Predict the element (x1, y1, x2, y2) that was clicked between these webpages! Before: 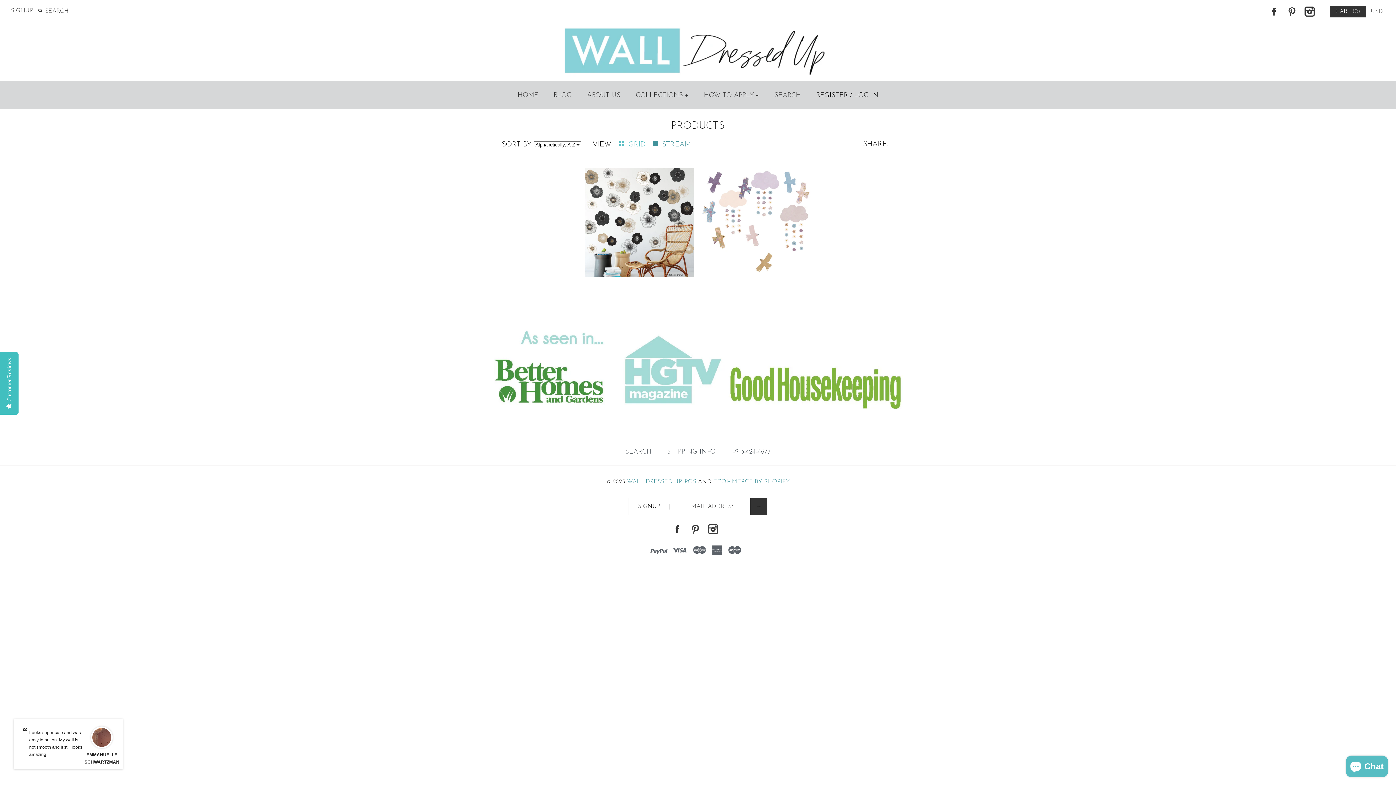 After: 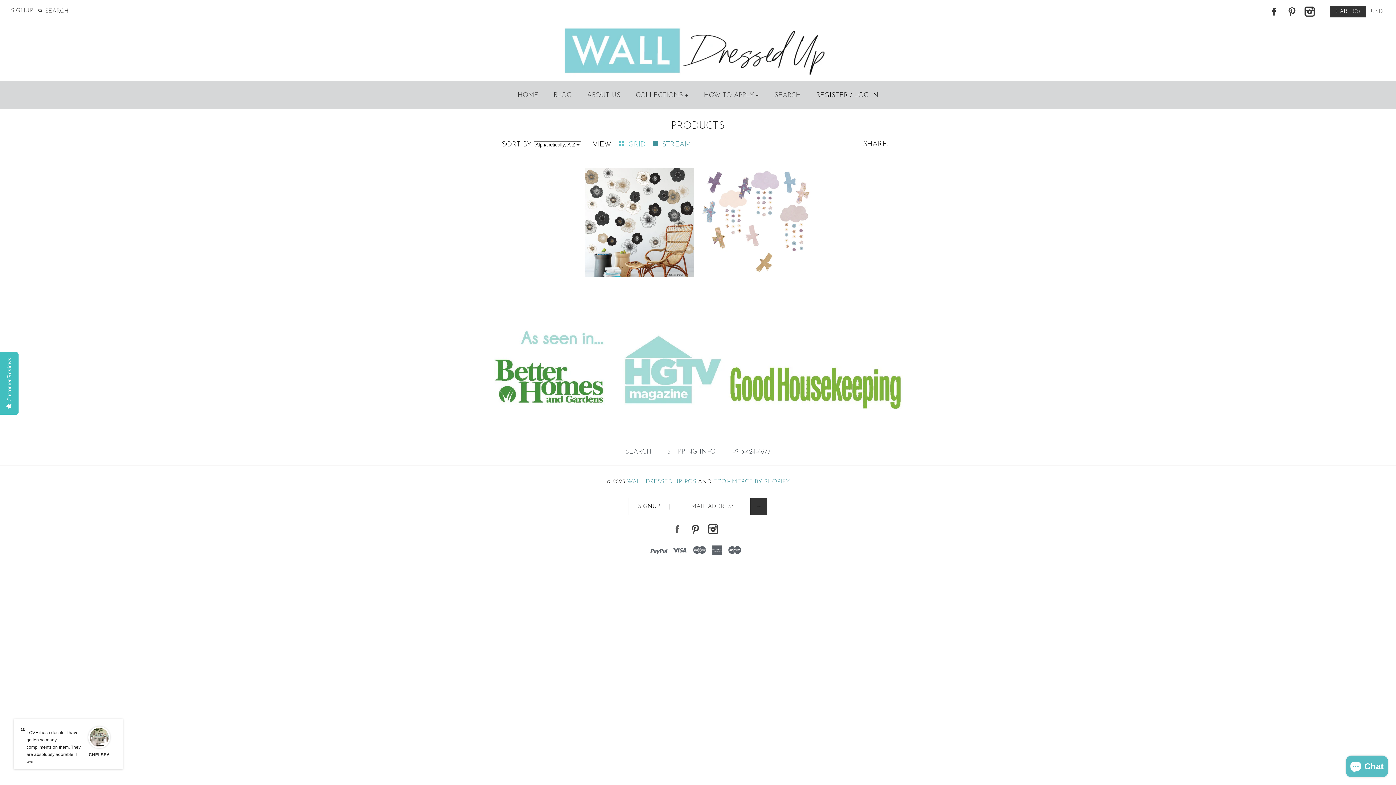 Action: label: FACEBOOK bbox: (669, 521, 685, 537)